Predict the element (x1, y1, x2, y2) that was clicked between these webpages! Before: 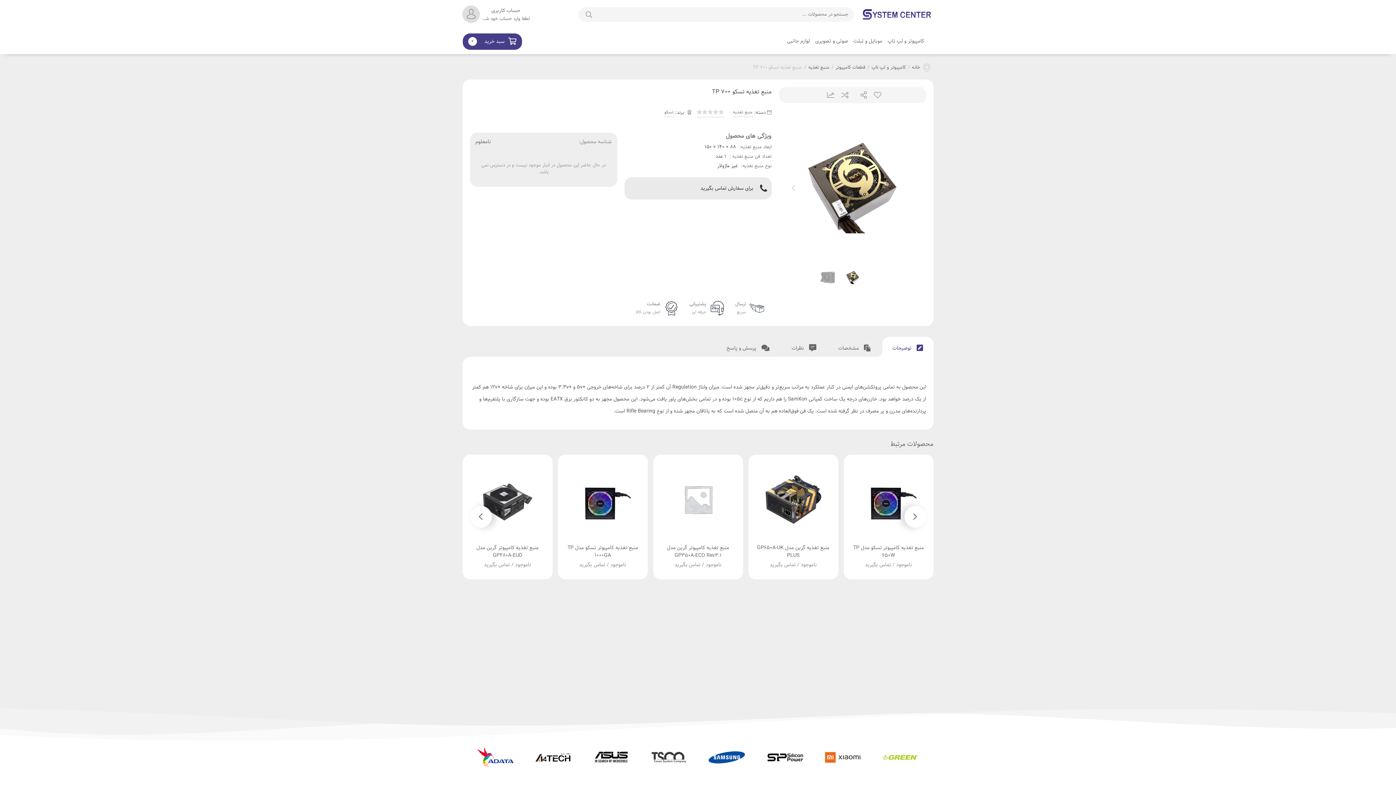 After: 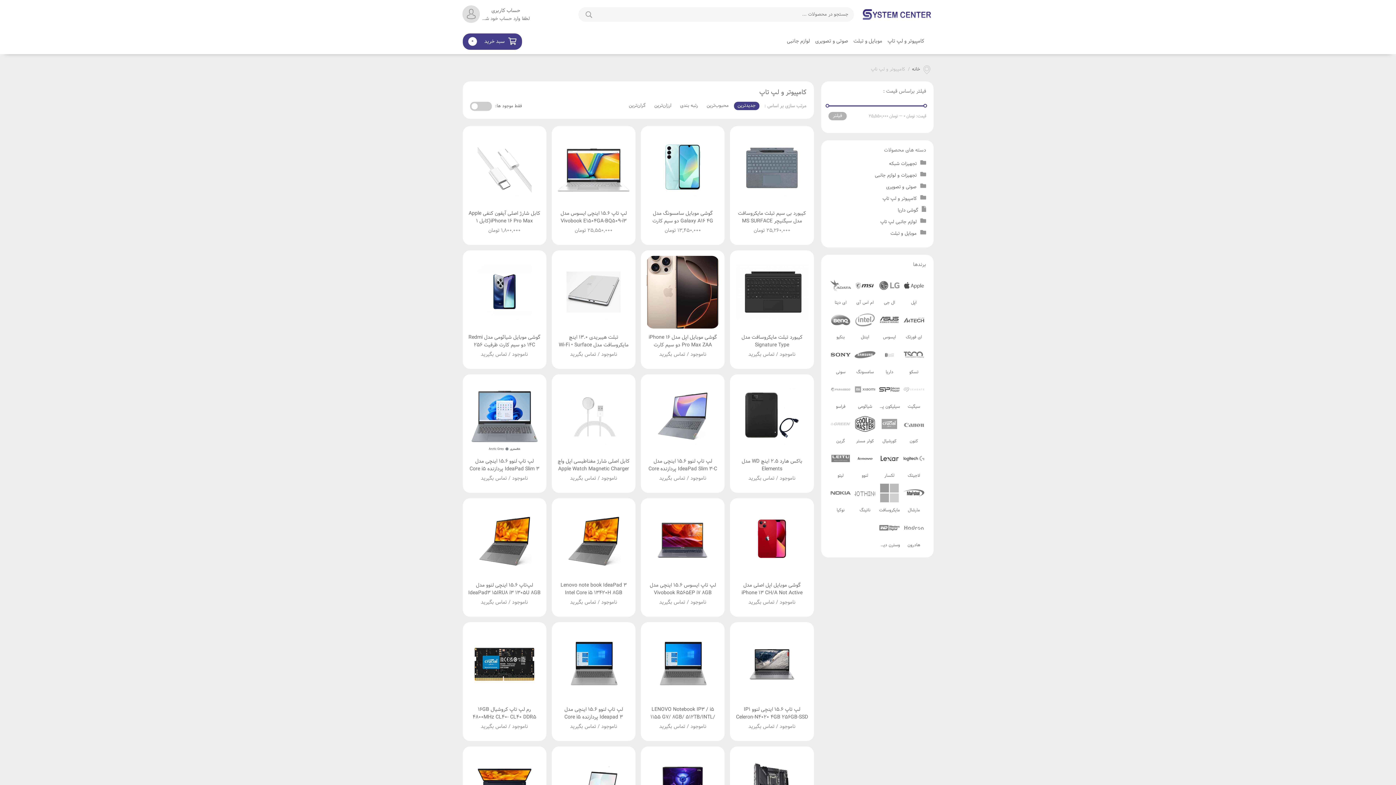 Action: label: کامپیوتر و لپ تاپ bbox: (871, 64, 906, 71)